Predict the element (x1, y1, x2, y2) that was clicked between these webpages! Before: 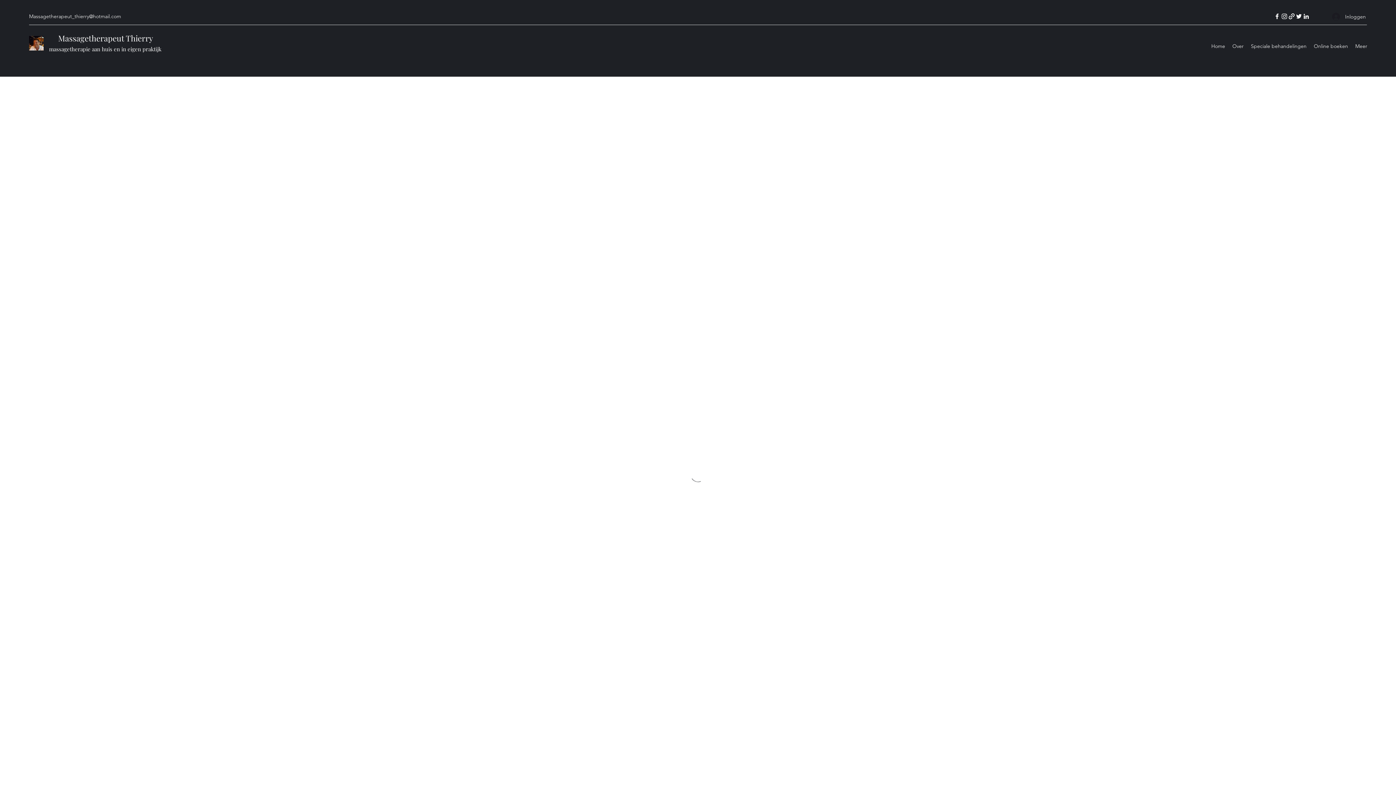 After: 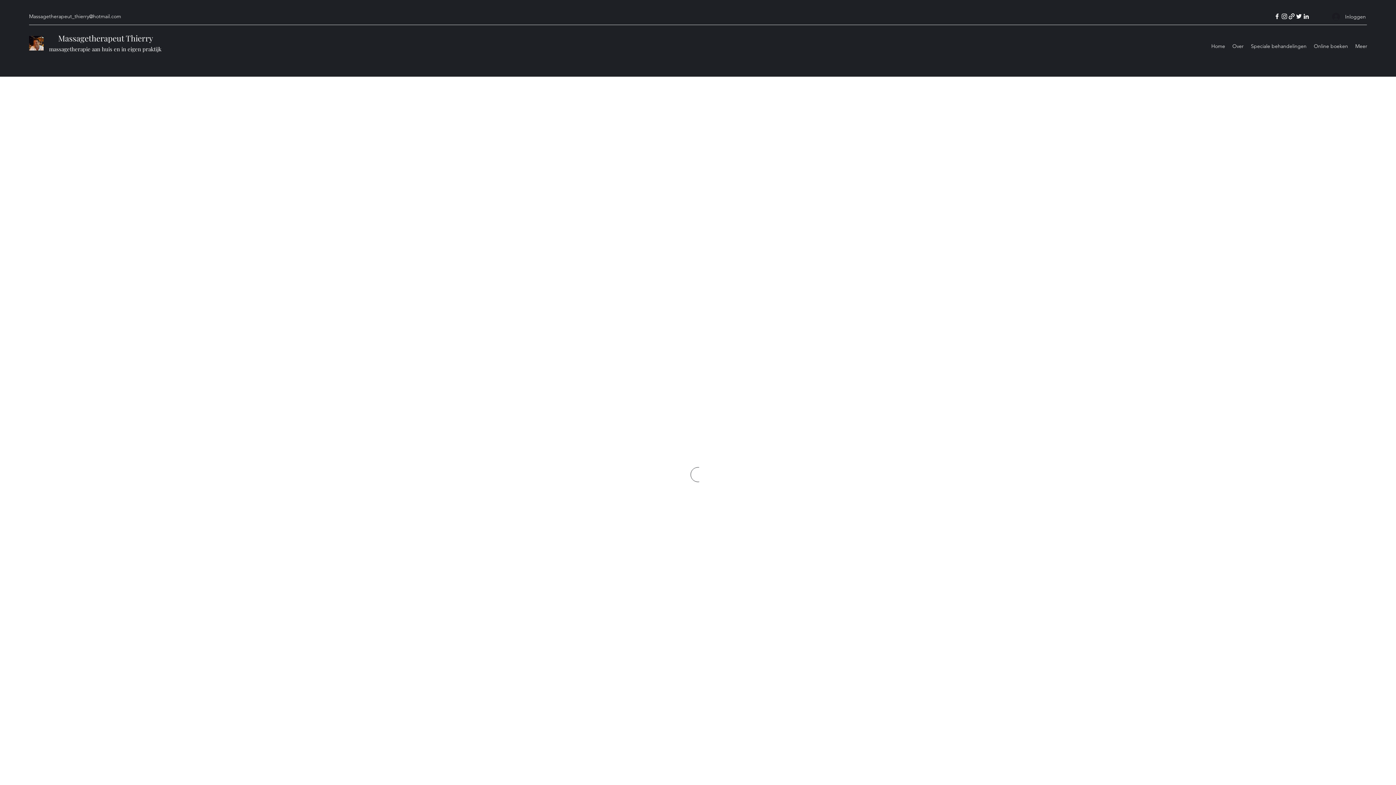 Action: bbox: (1302, 12, 1310, 20) label: LinkedIn